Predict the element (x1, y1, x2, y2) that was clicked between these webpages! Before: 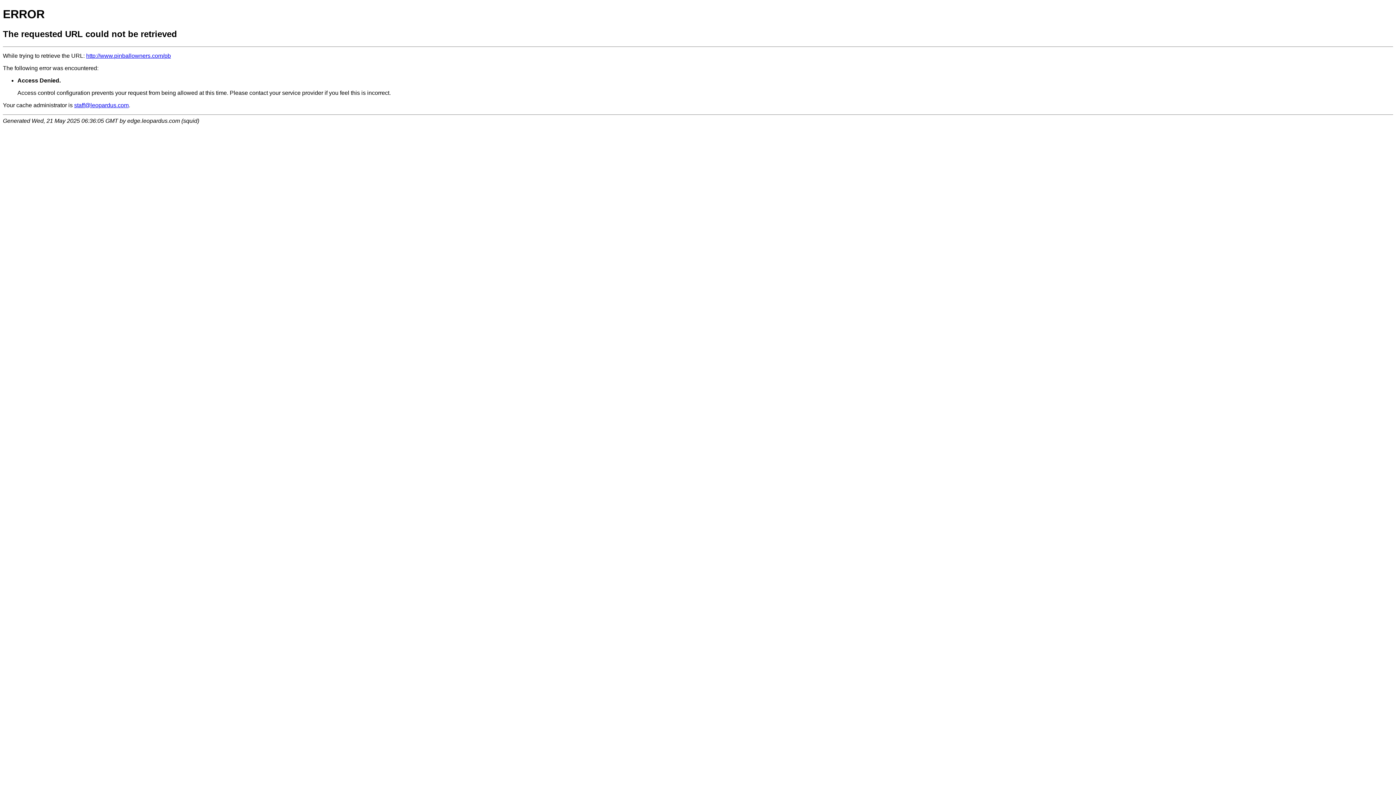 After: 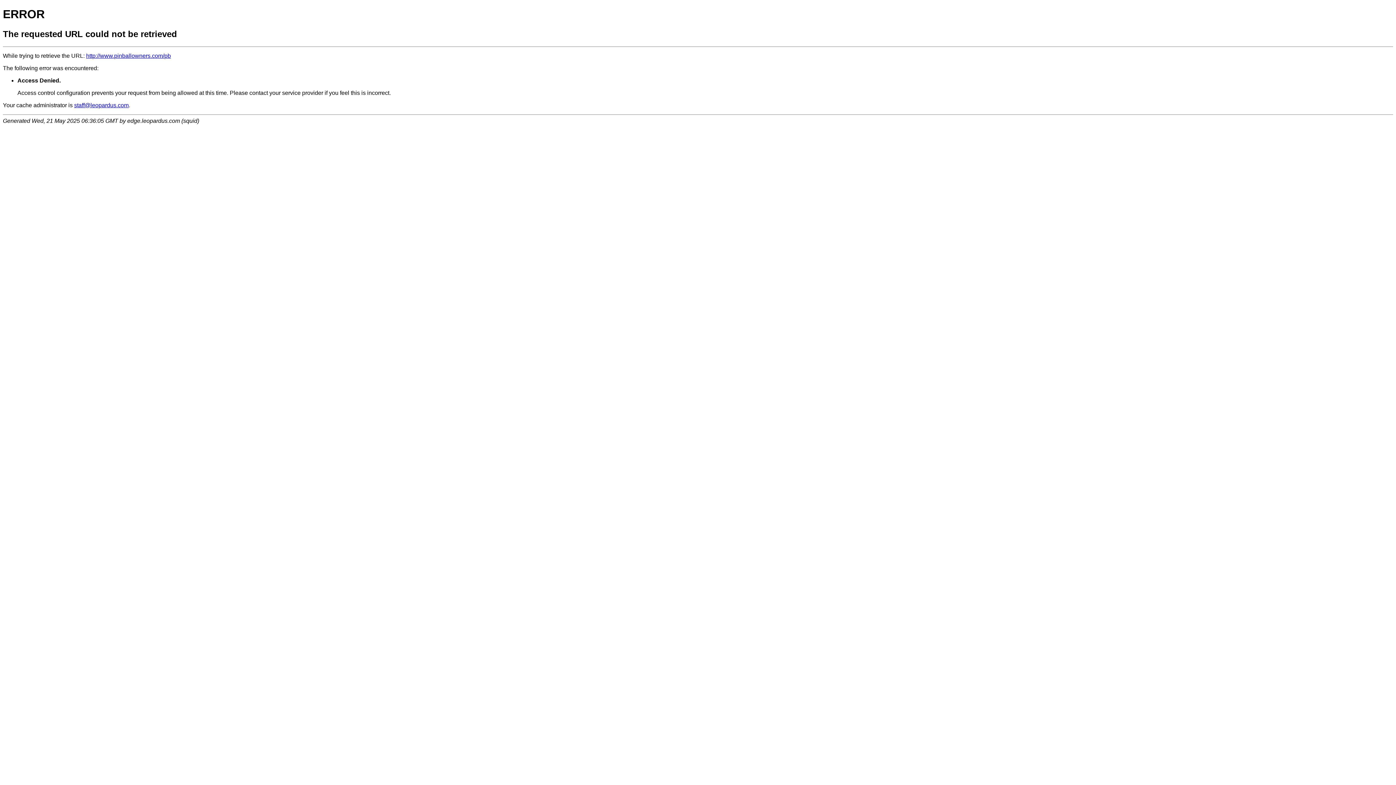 Action: label: staff@leopardus.com bbox: (74, 102, 128, 108)